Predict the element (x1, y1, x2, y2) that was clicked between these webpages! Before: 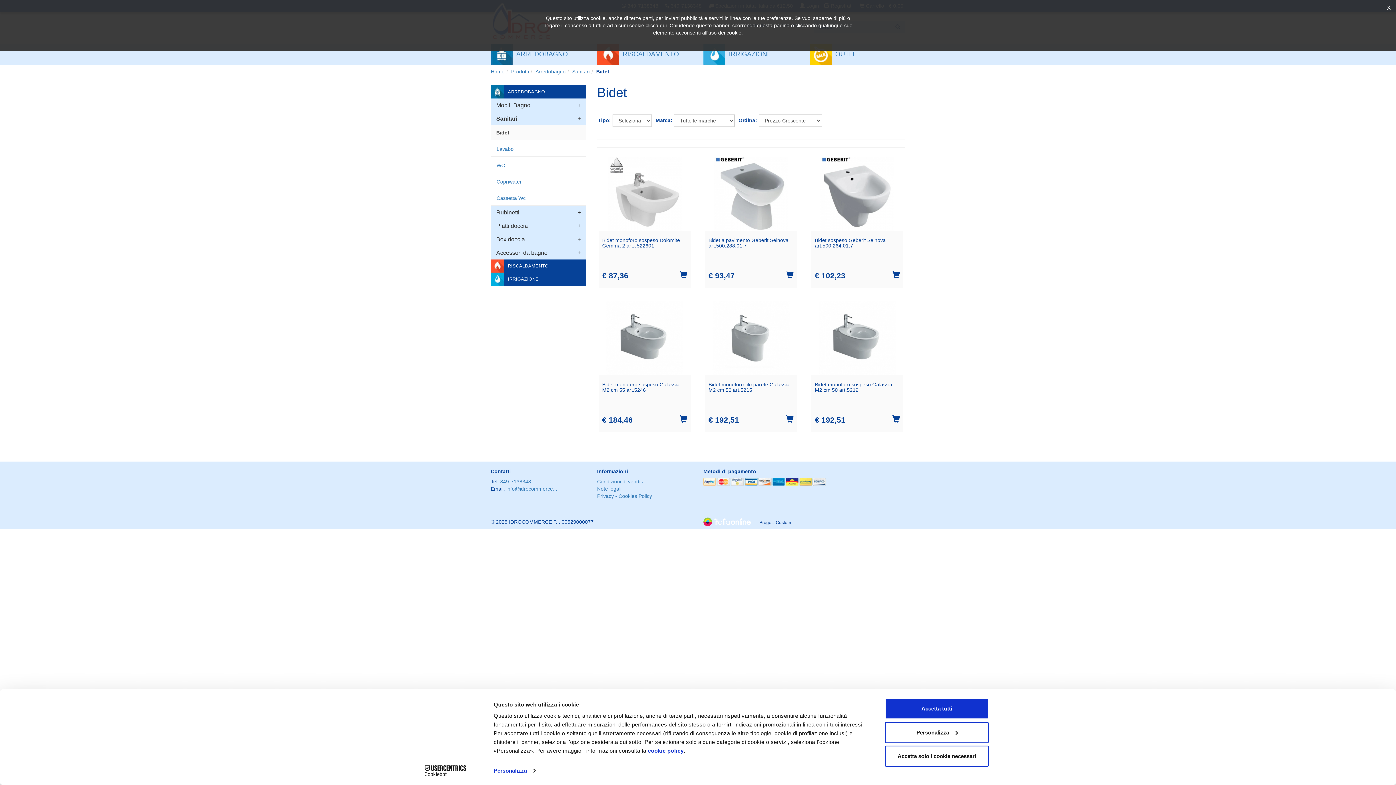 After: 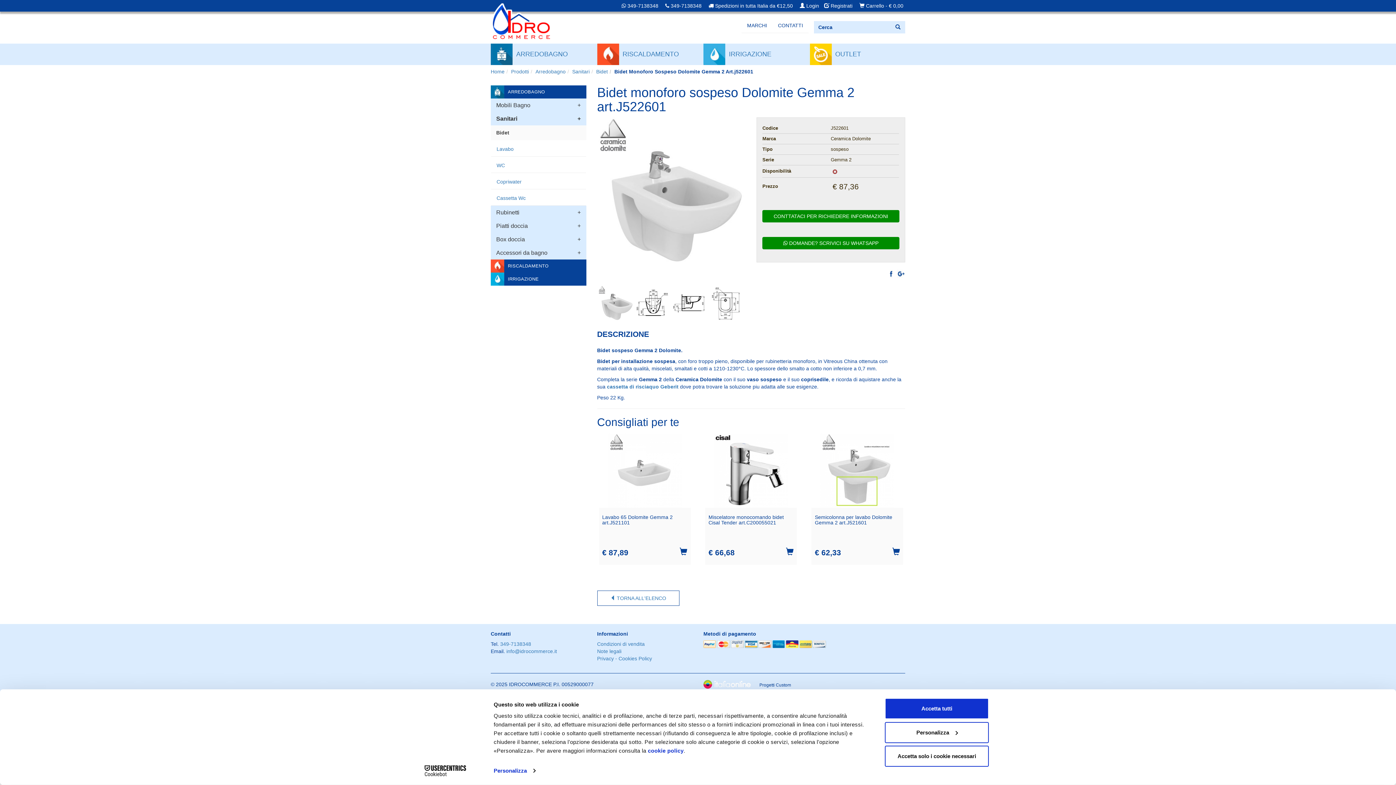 Action: label: Bidet monoforo sospeso Dolomite Gemma 2 art.J522601

 

€ 87,36 bbox: (599, 156, 690, 288)